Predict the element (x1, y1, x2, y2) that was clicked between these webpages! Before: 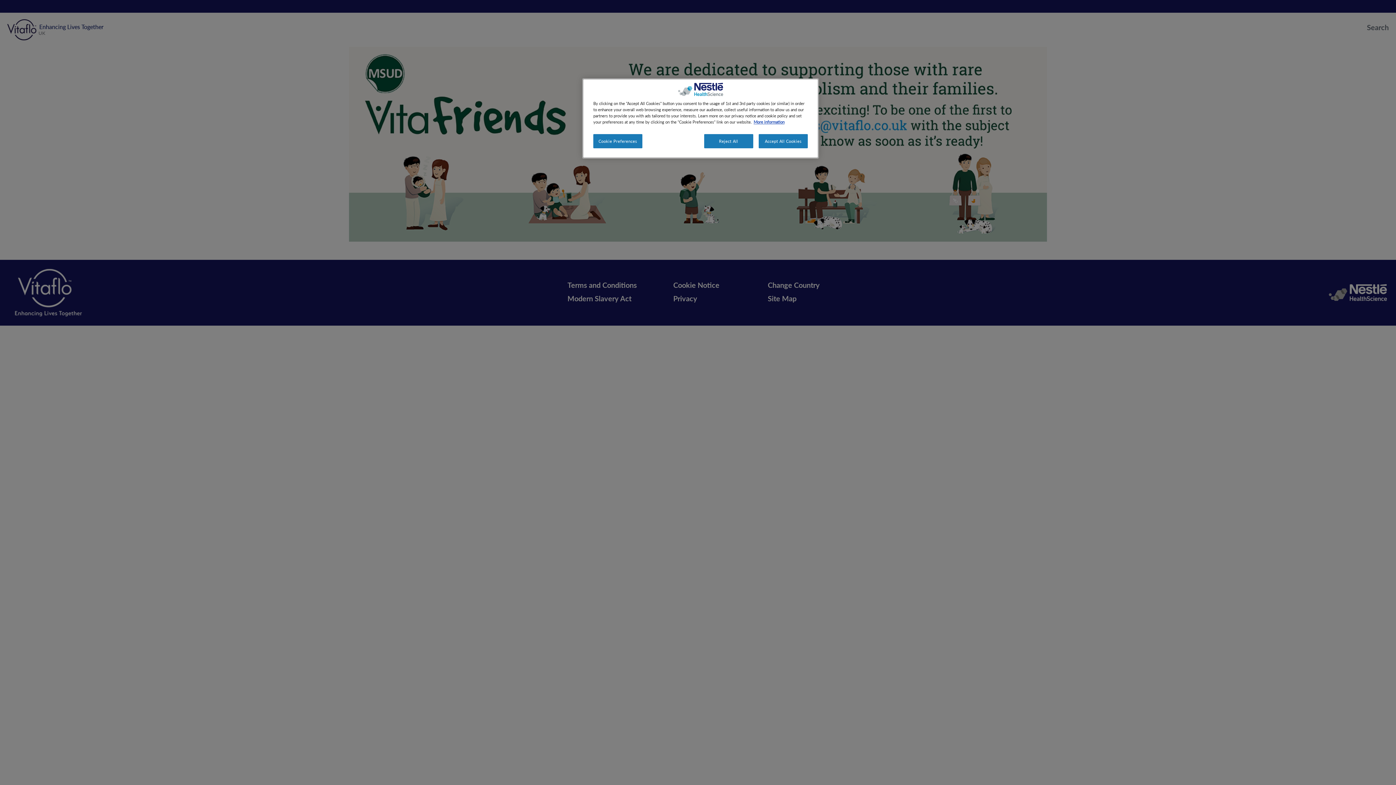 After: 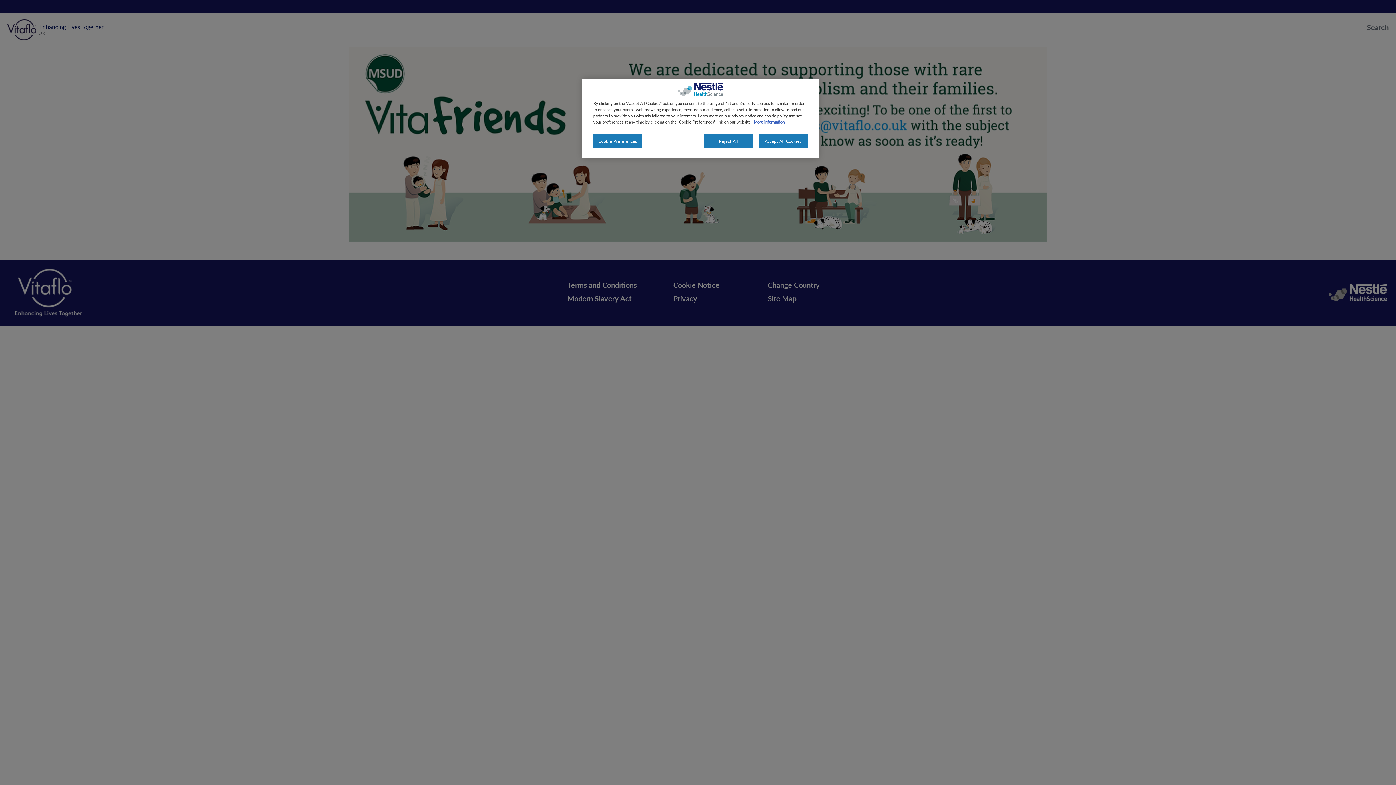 Action: bbox: (753, 119, 784, 124) label: More information about your privacy, opens in a new tab